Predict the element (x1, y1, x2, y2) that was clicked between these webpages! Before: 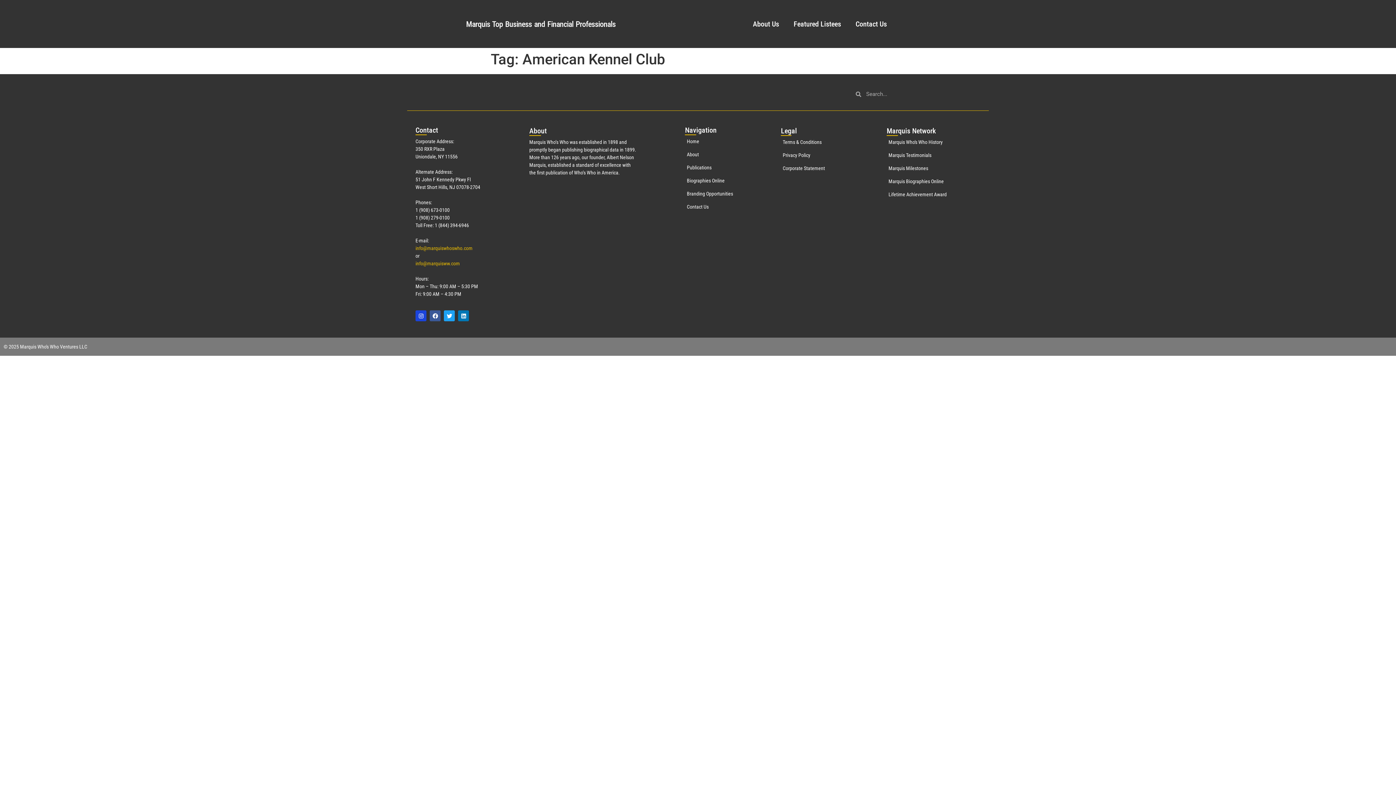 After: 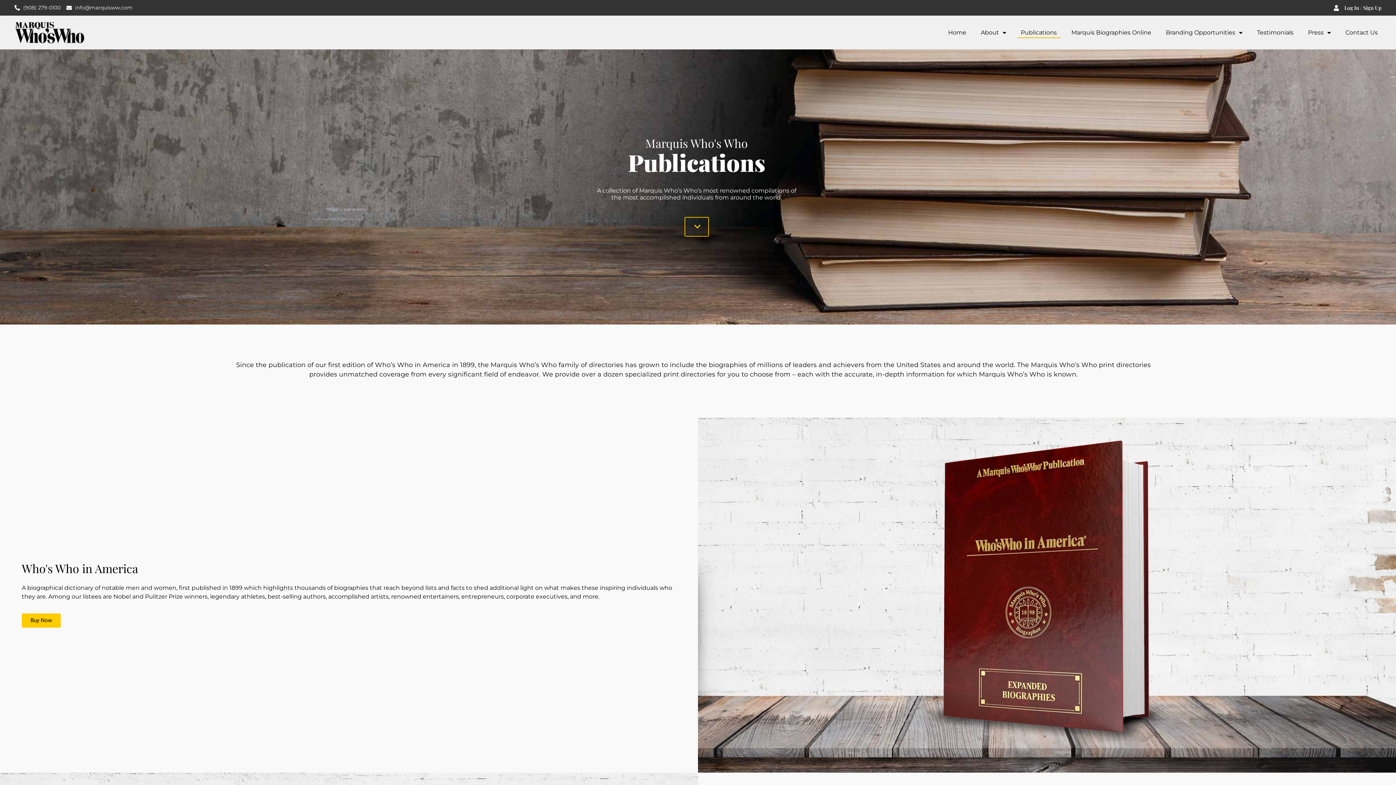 Action: label: Publications bbox: (685, 164, 755, 171)